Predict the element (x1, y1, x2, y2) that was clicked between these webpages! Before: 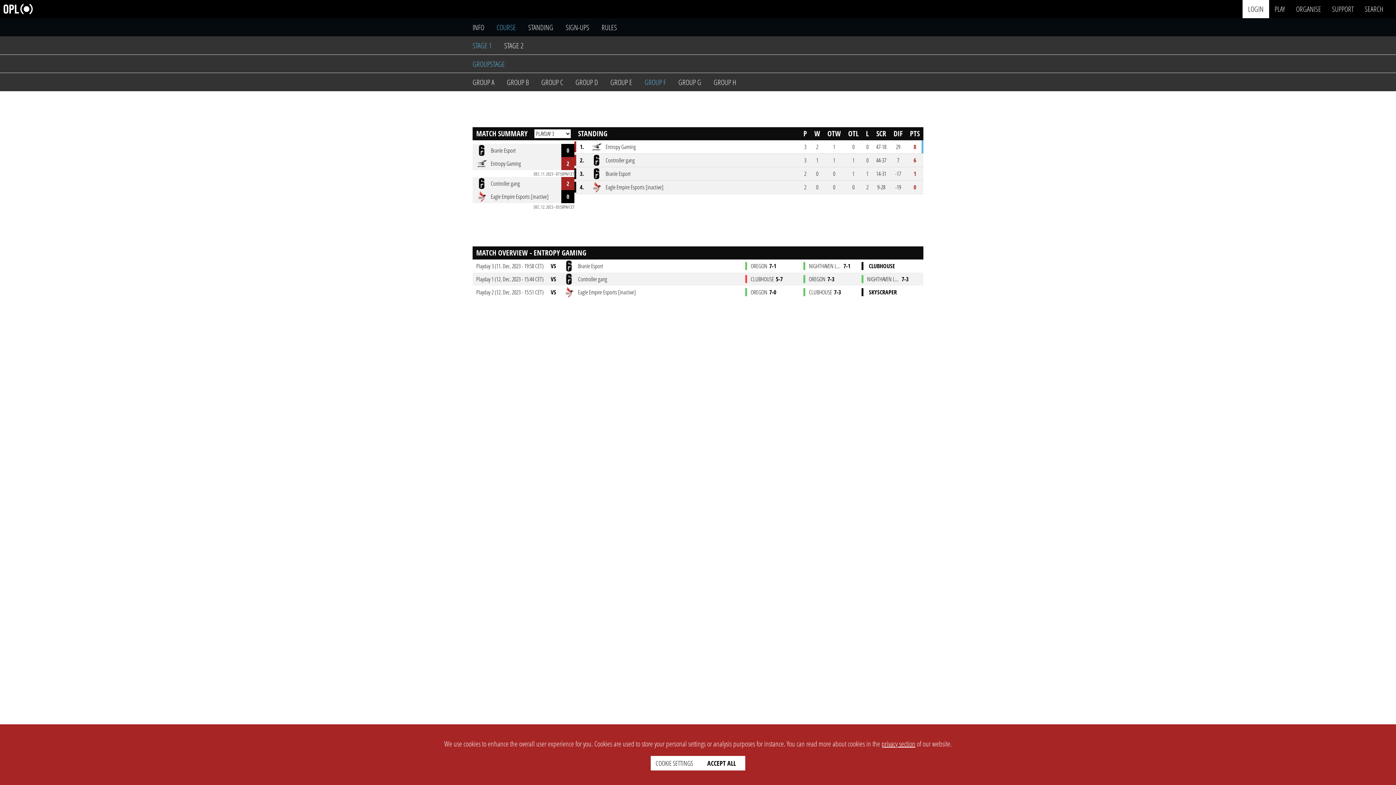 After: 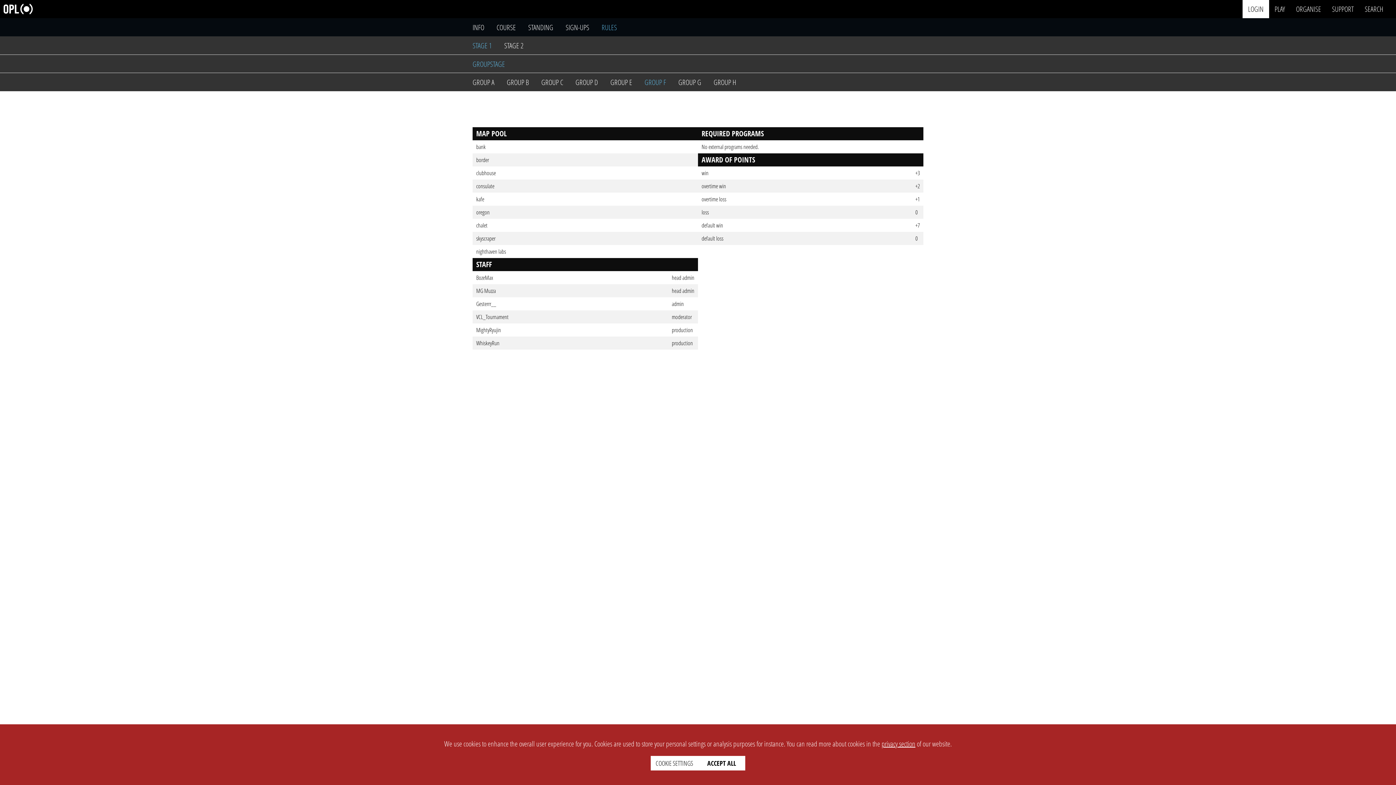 Action: bbox: (601, 21, 624, 33) label: RULES